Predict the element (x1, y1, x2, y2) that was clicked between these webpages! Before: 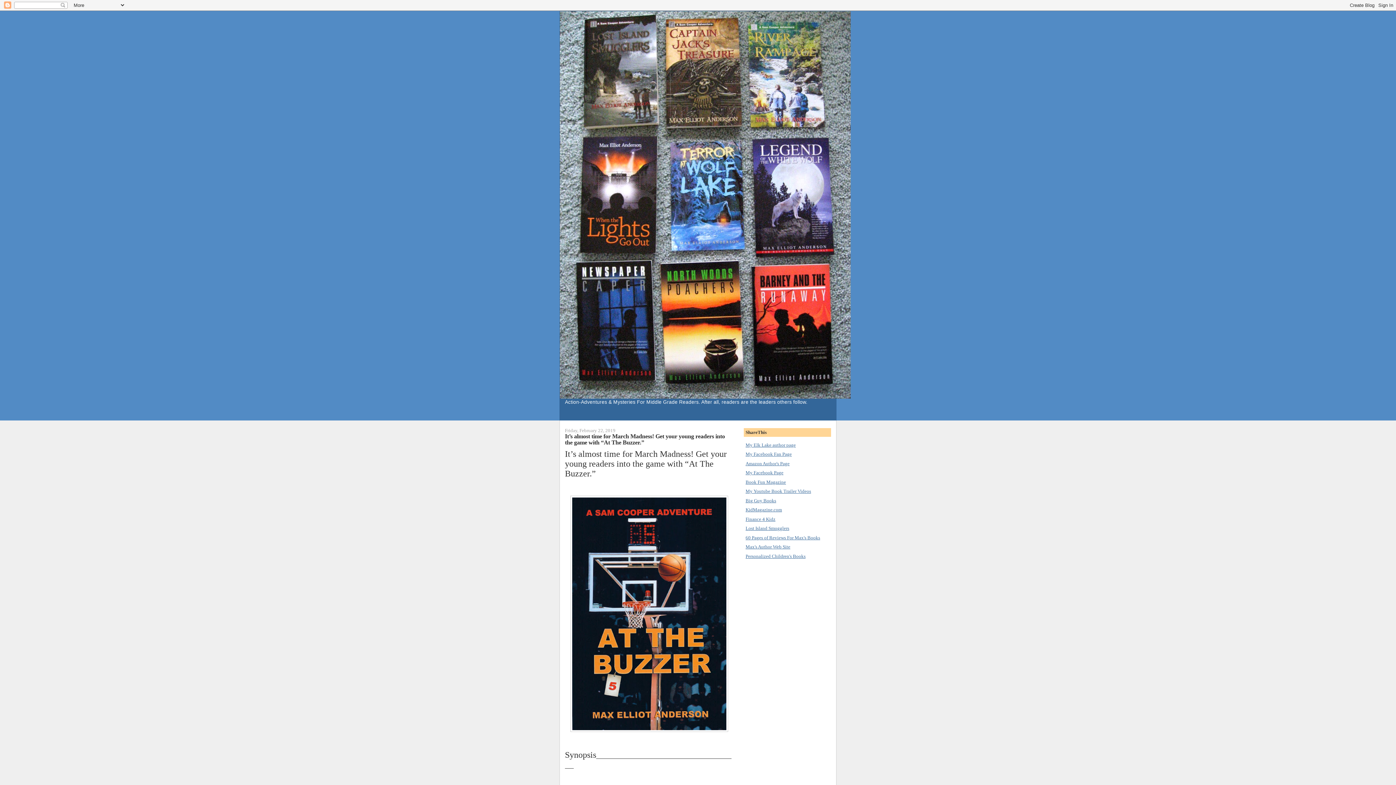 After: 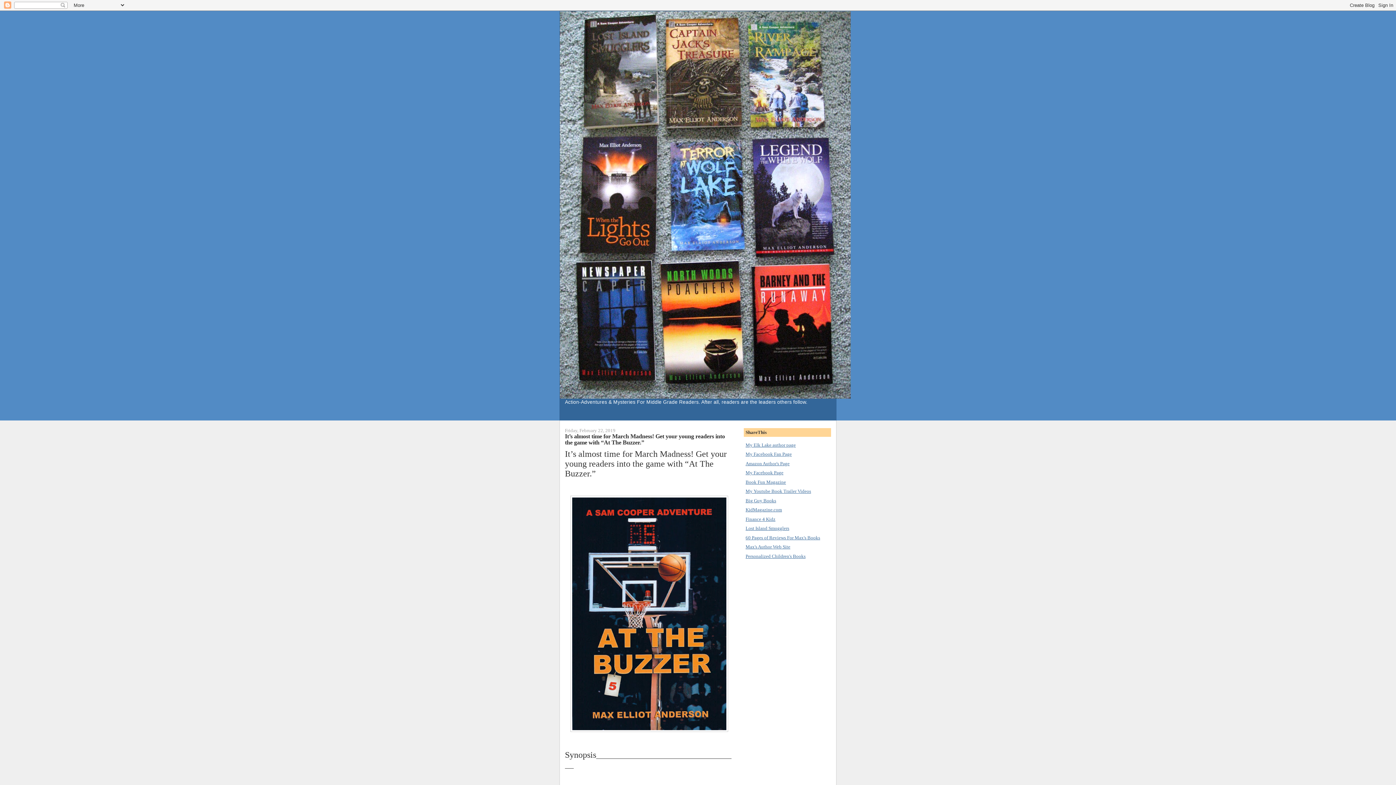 Action: bbox: (565, 433, 725, 446) label: It’s almost time for March Madness! Get your young readers into the game with “At The Buzzer.”